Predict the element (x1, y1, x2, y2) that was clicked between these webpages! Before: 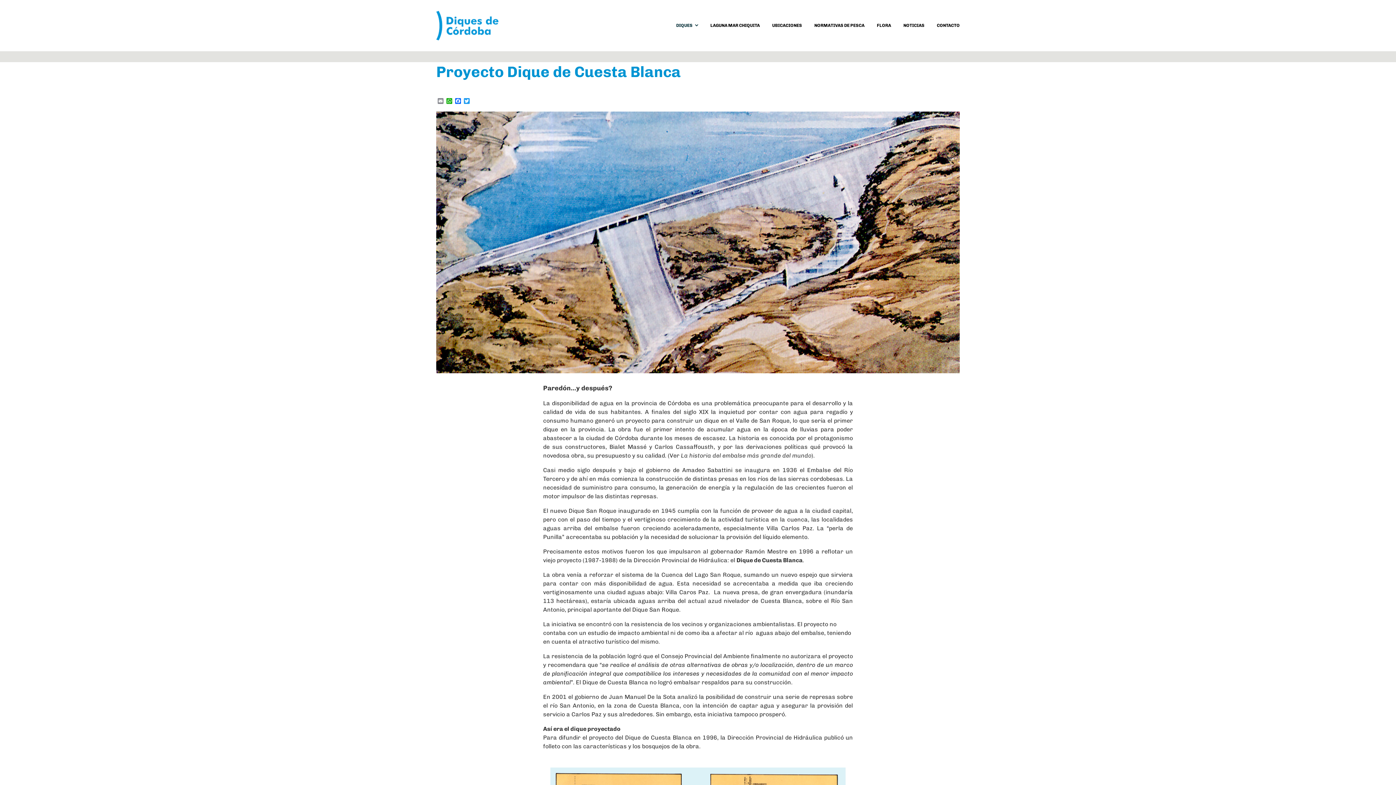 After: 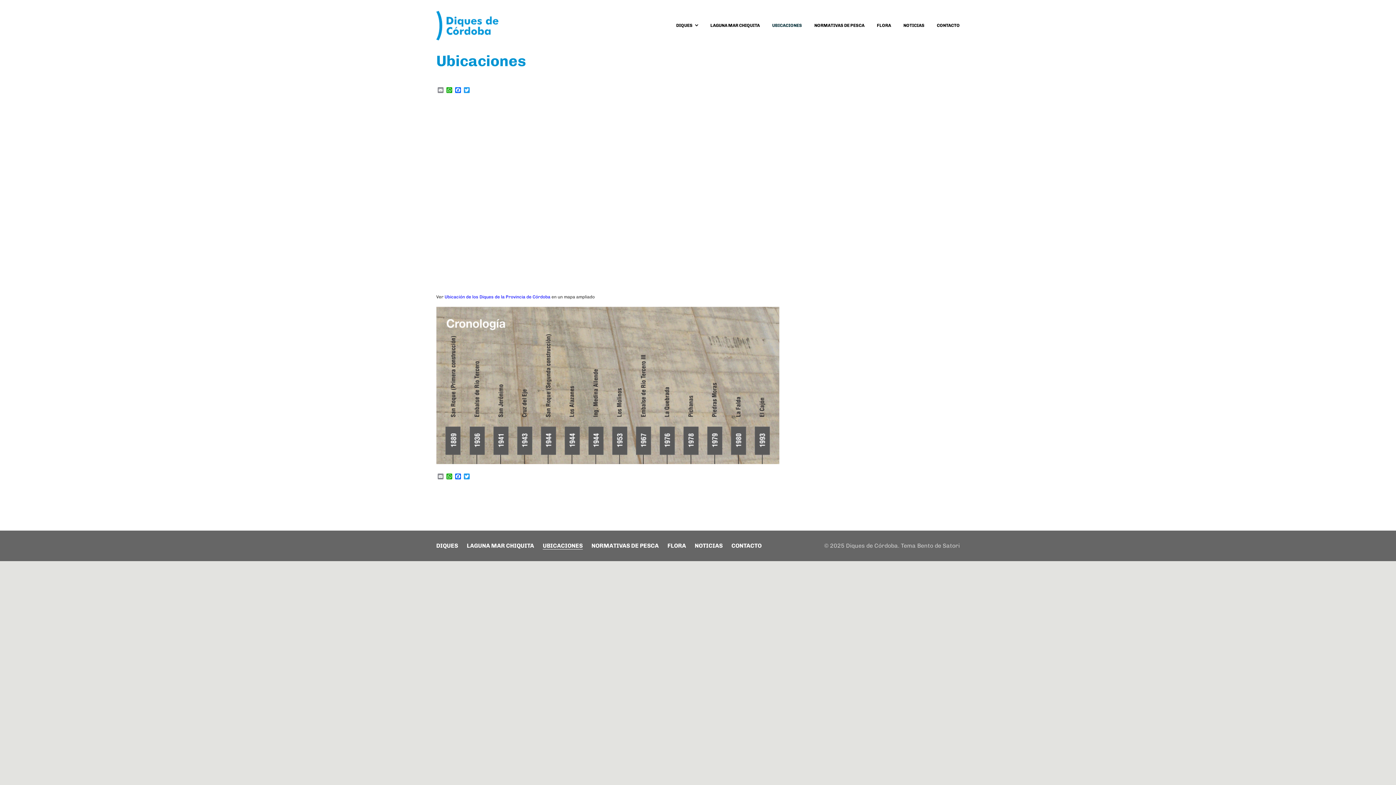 Action: bbox: (772, 16, 802, 34) label: UBICACIONES